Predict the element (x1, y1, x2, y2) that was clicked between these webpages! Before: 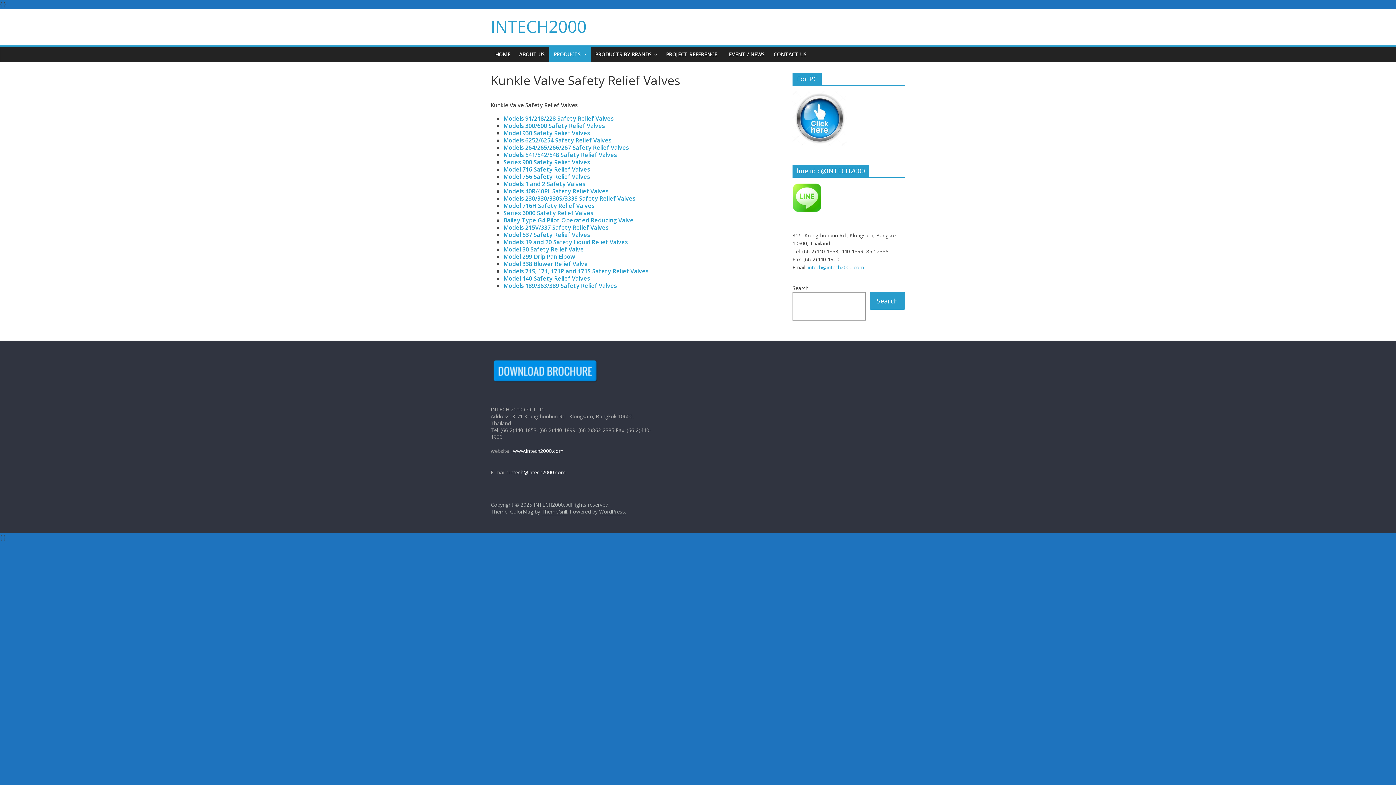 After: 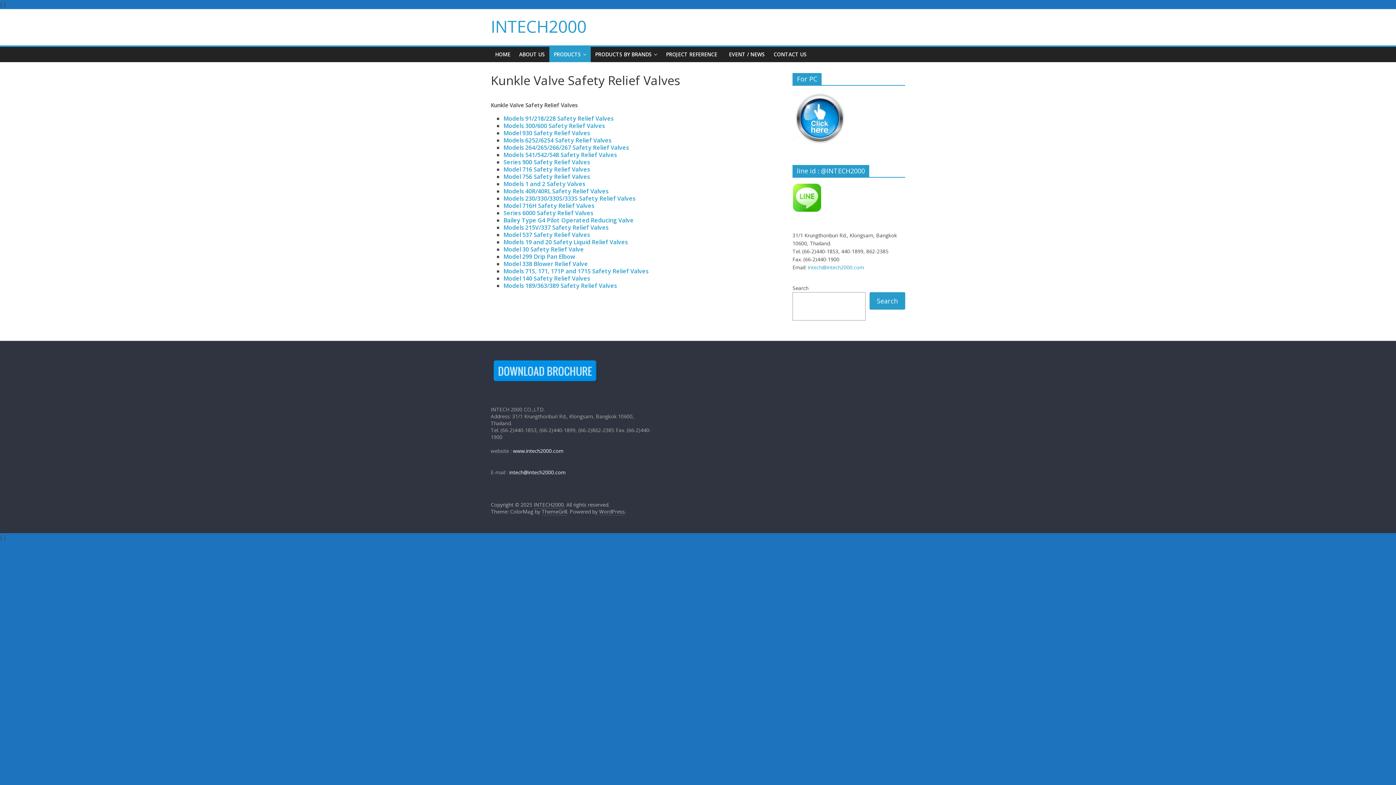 Action: label: Models 19 and 20 Safety Liquid Relief Valves bbox: (503, 238, 628, 246)